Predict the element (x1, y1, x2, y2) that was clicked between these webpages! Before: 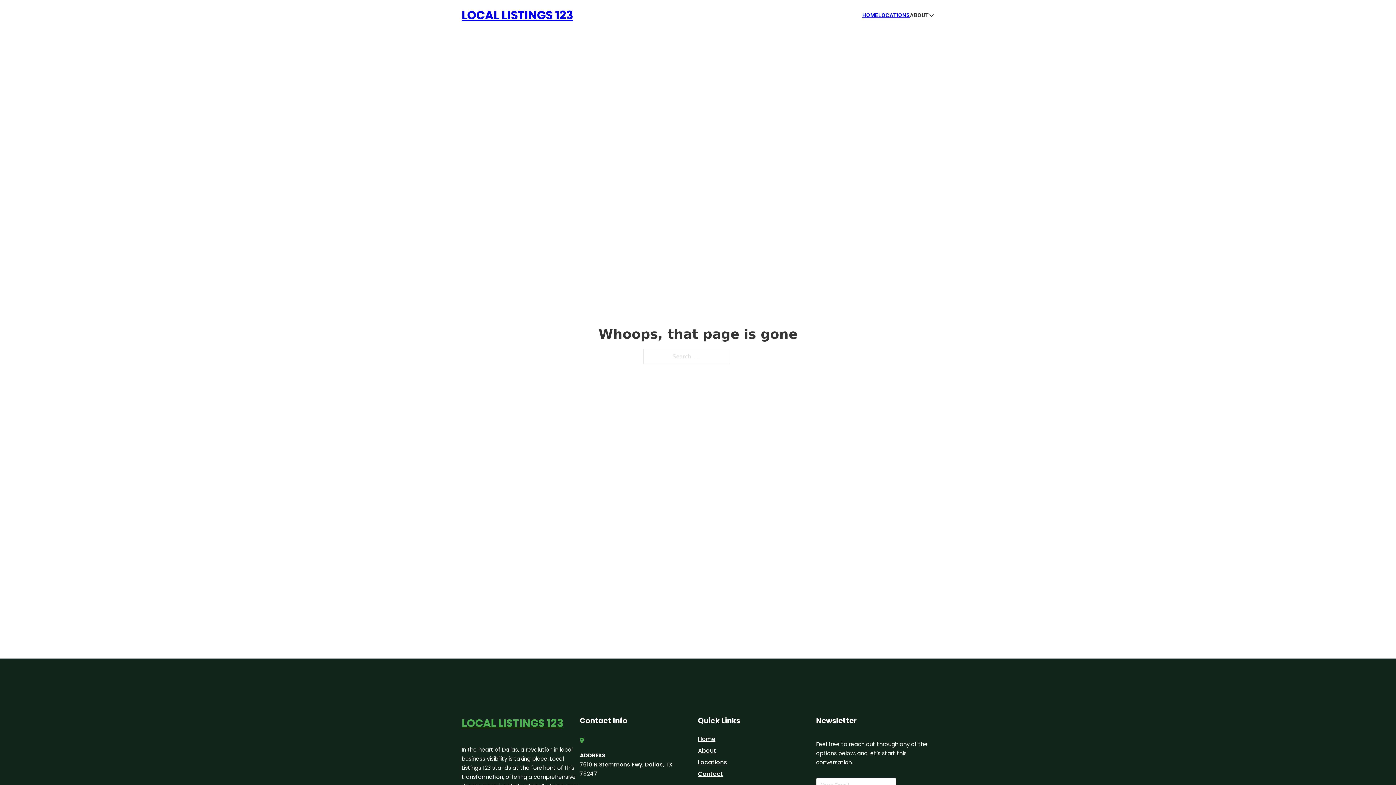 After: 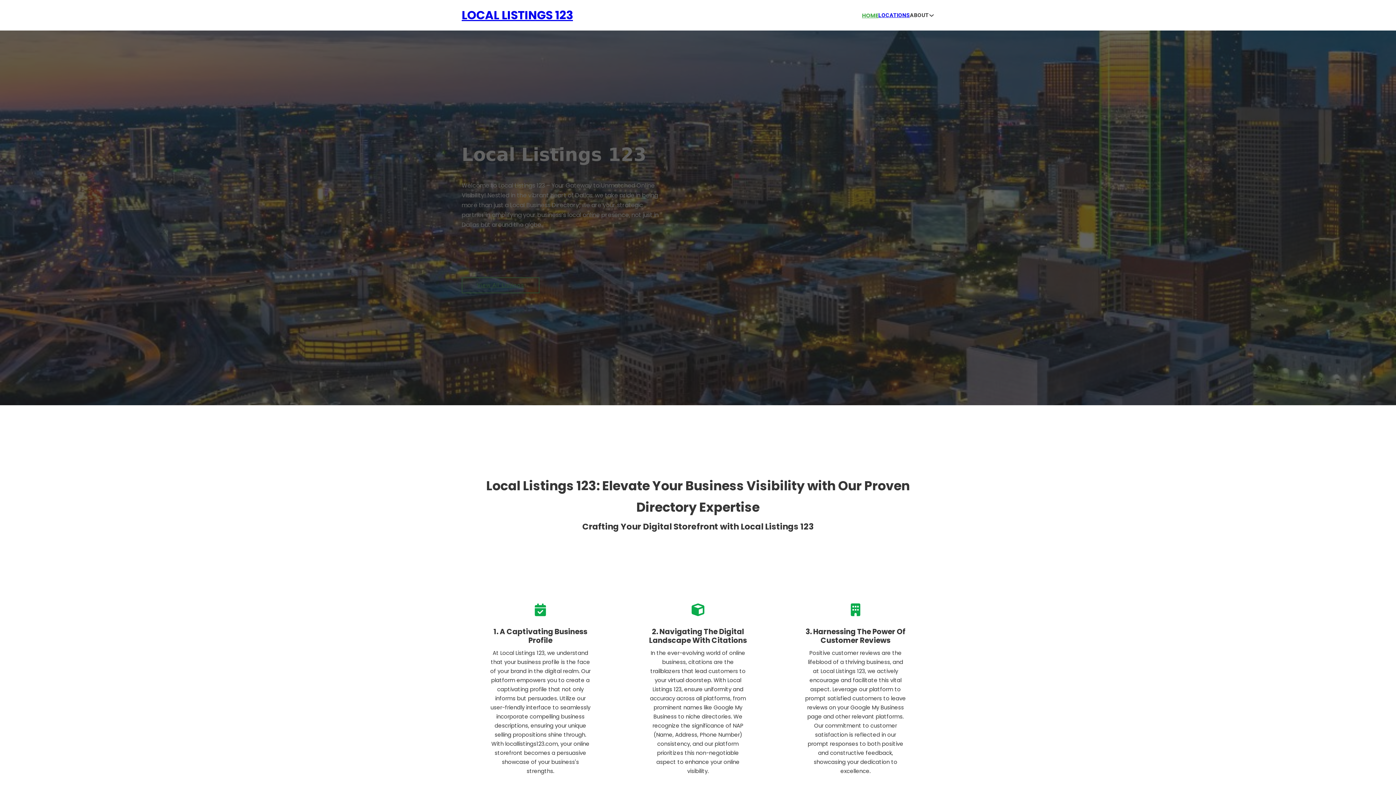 Action: bbox: (461, 714, 563, 732) label: LOCAL LISTINGS 123